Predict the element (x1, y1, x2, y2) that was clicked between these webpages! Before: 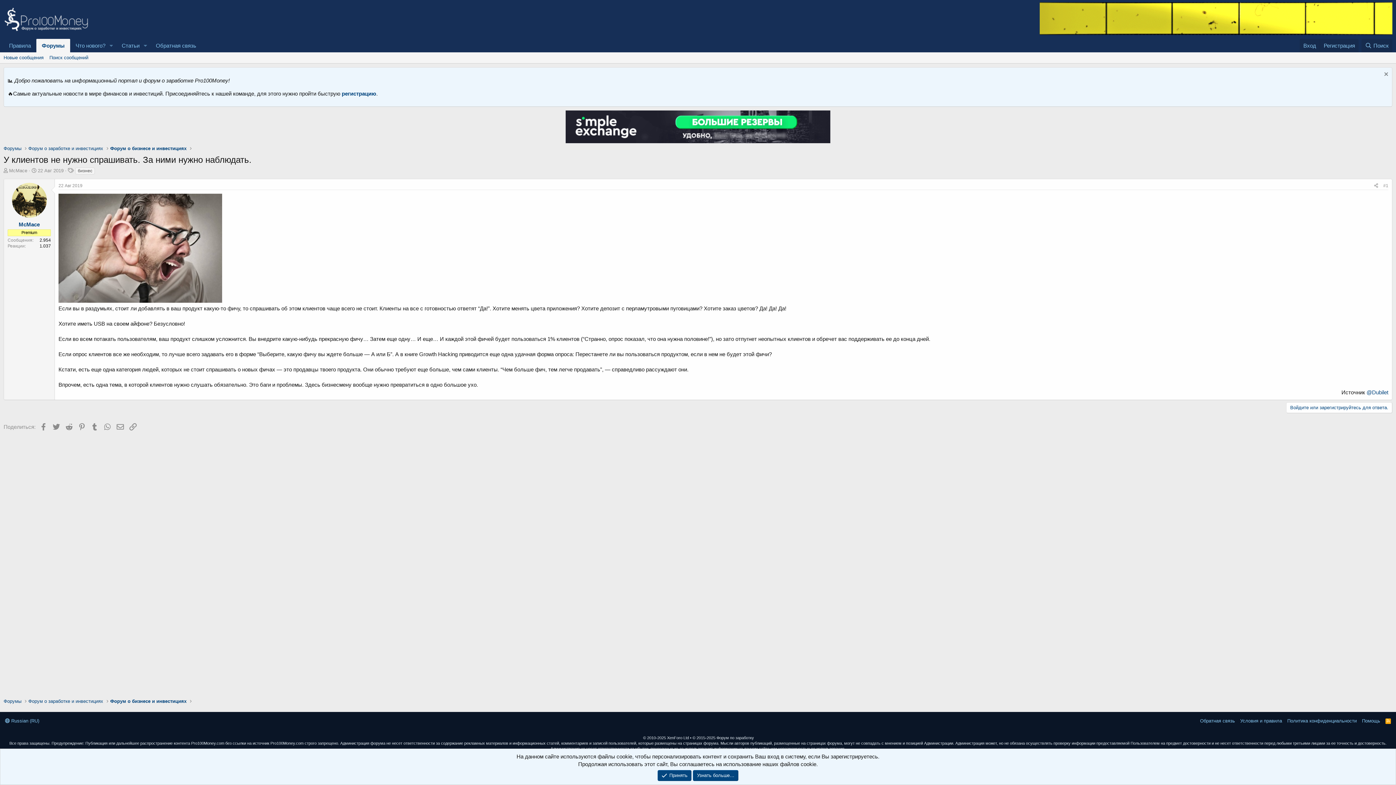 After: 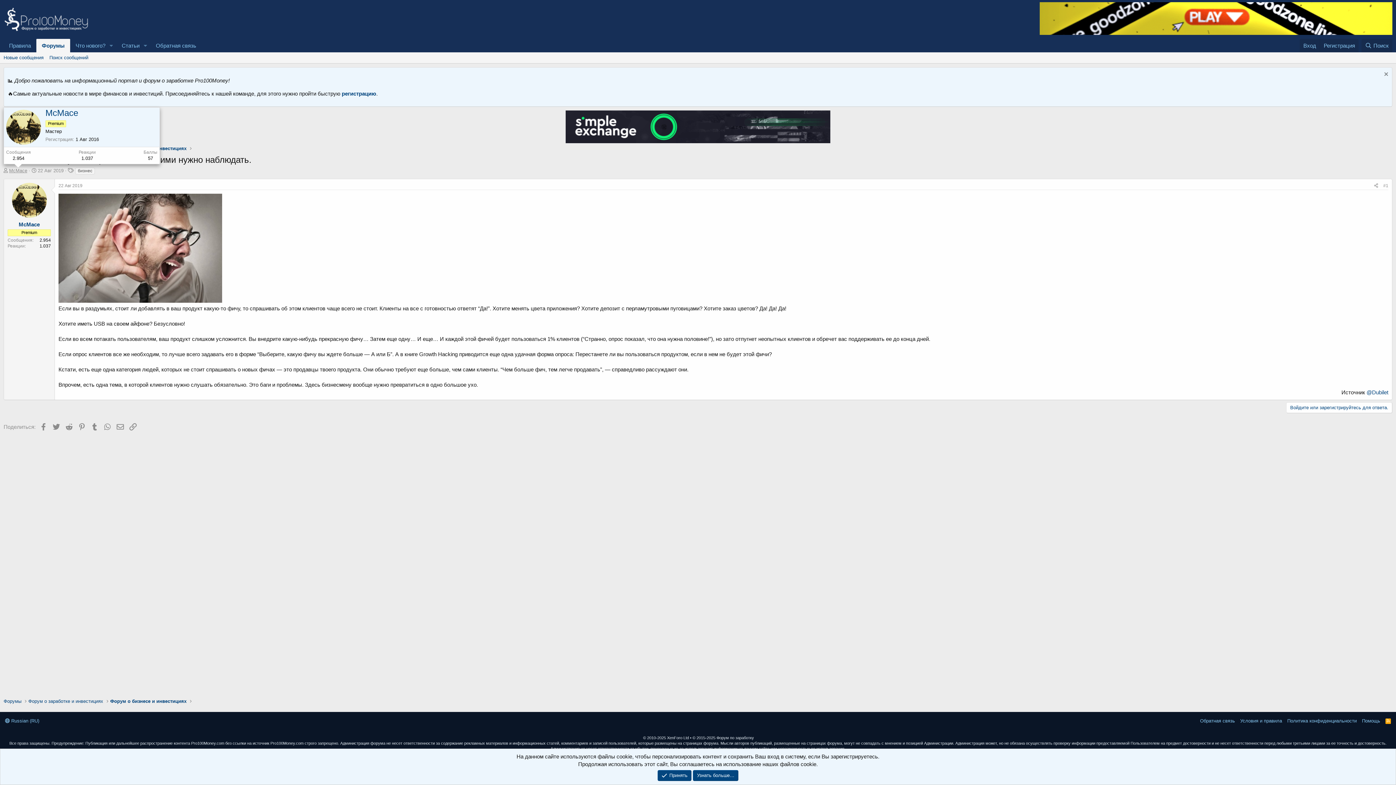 Action: bbox: (9, 168, 27, 173) label: McMace